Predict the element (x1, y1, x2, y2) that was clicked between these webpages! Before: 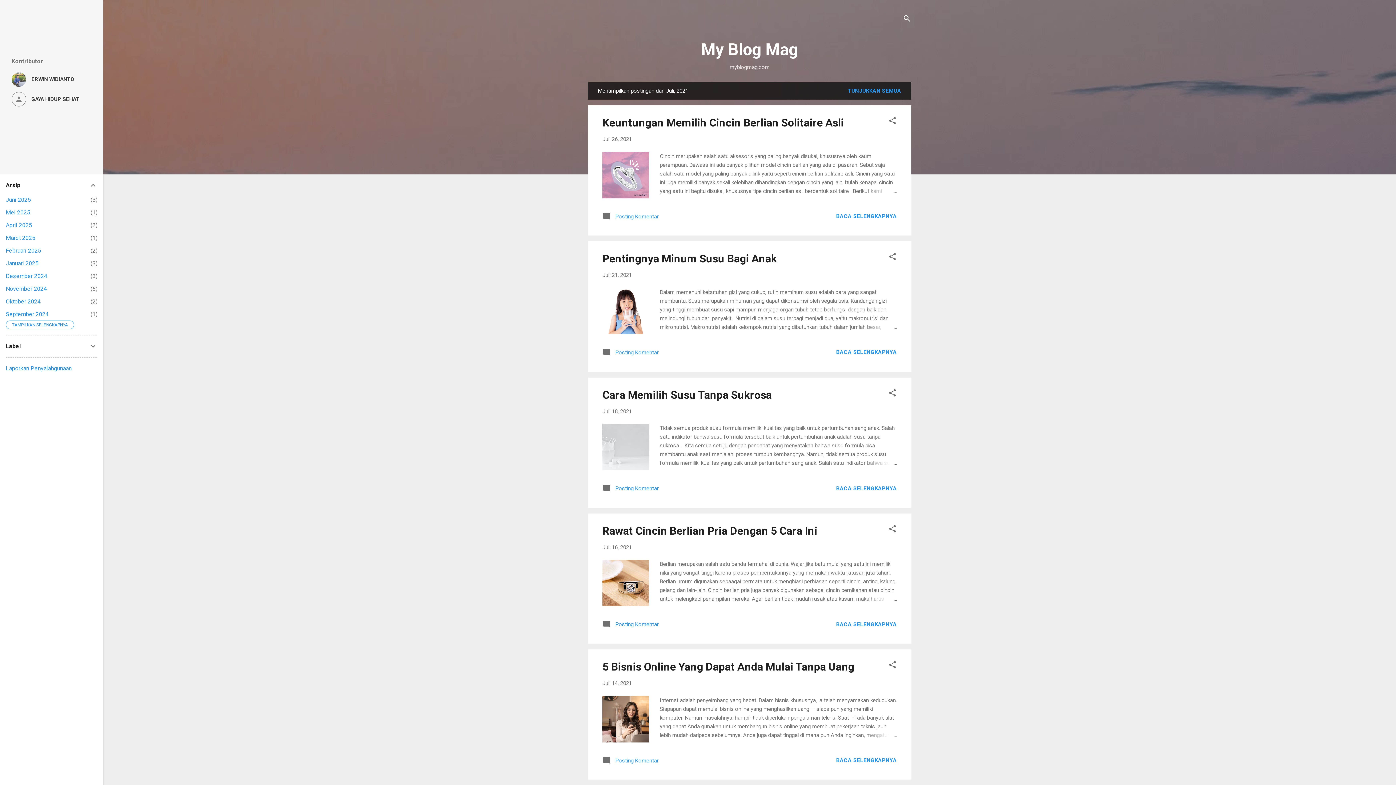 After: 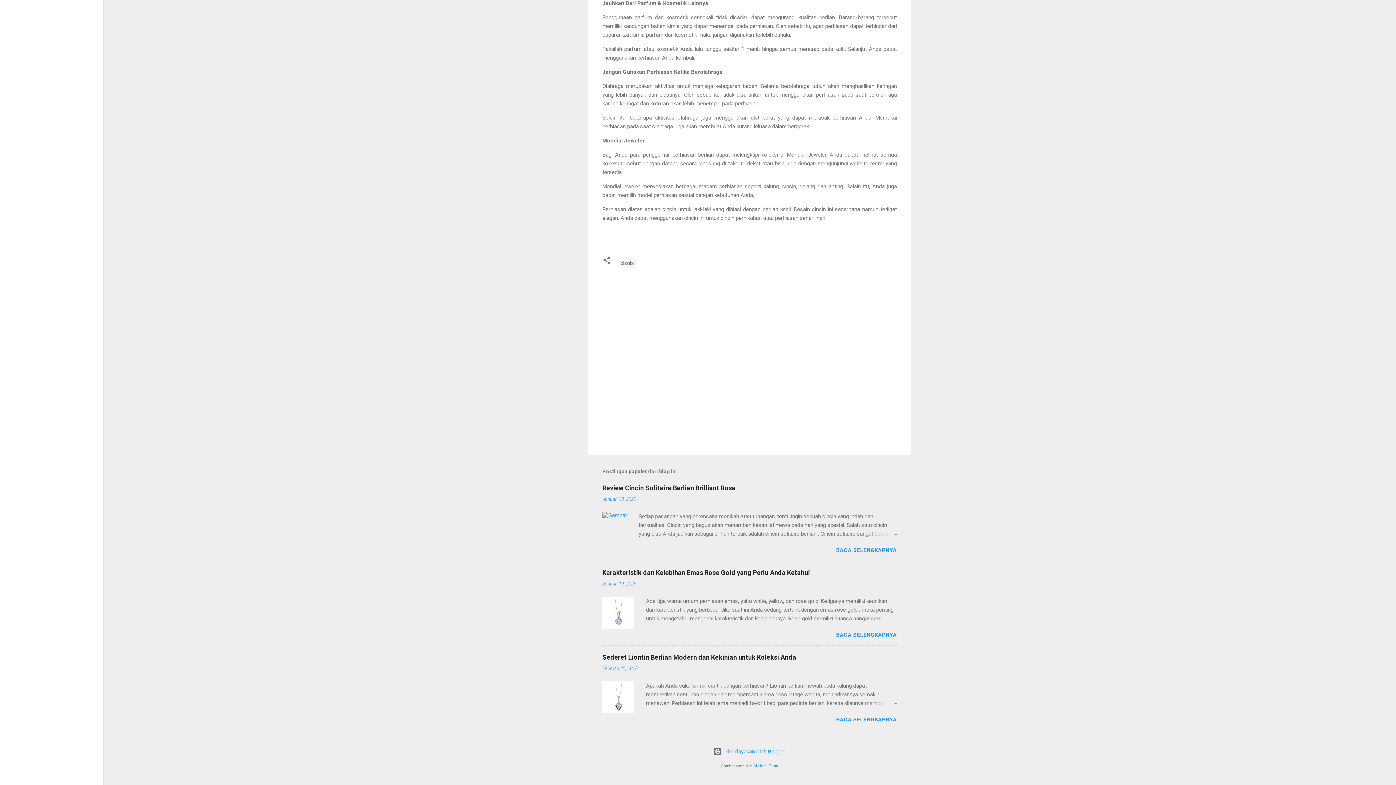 Action: bbox: (602, 624, 658, 630) label:  Posting Komentar